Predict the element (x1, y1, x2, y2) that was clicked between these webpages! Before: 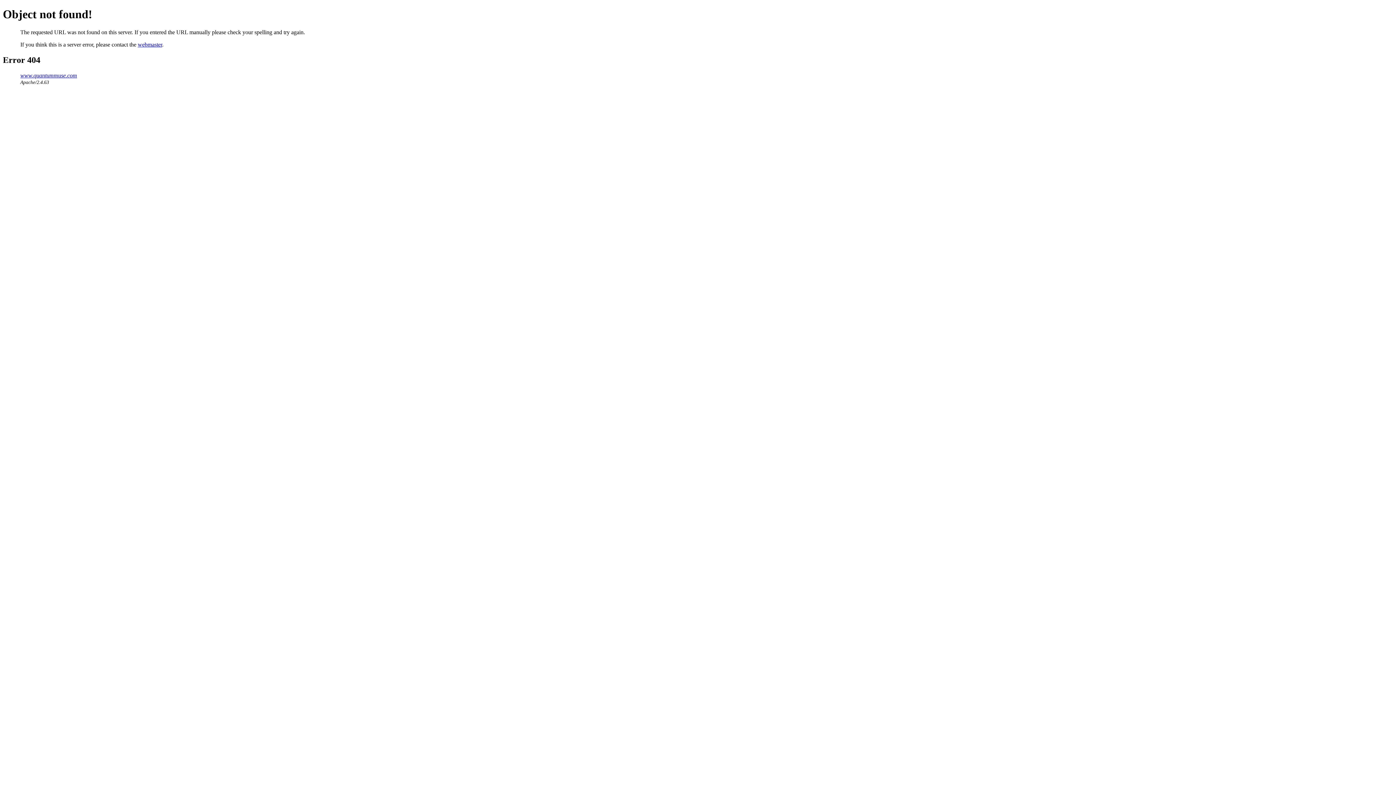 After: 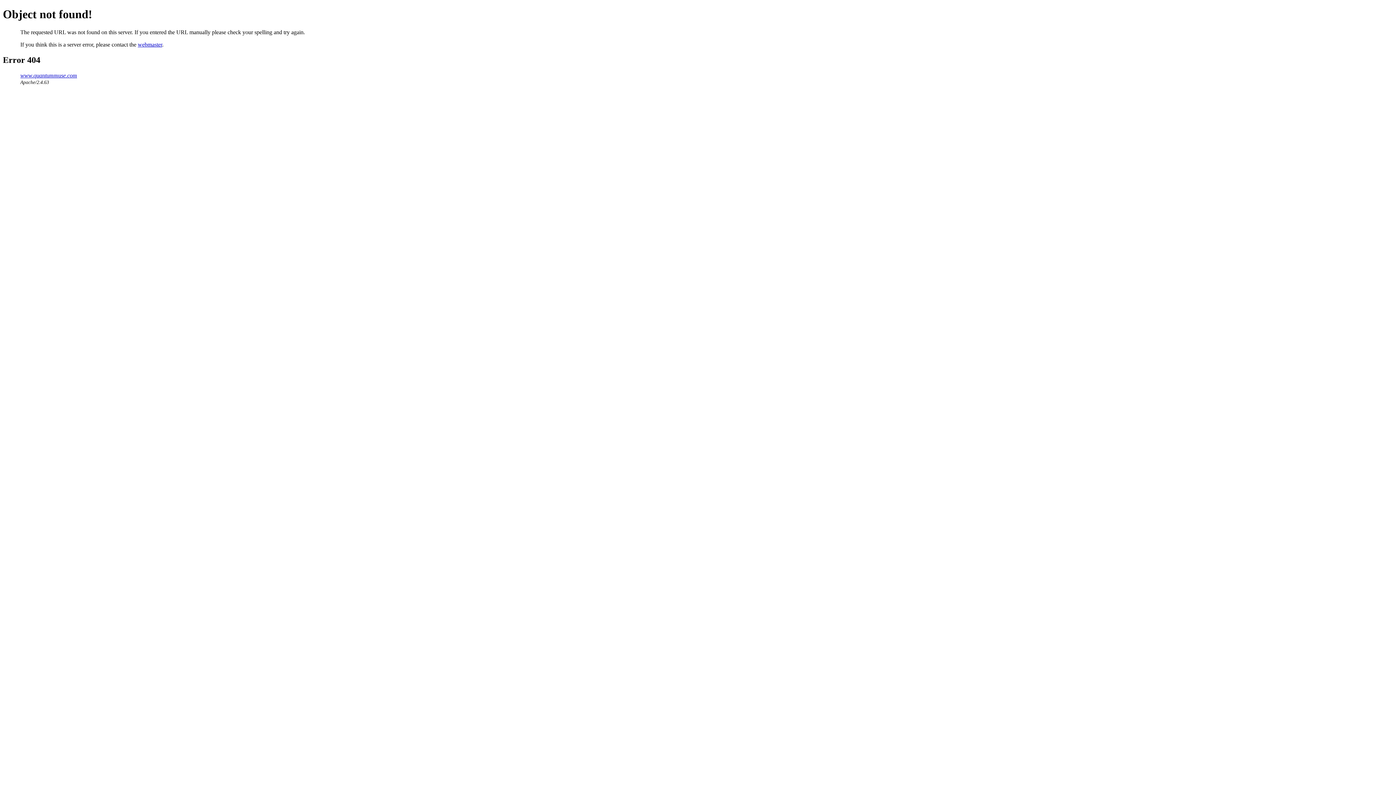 Action: bbox: (137, 41, 162, 47) label: webmaster